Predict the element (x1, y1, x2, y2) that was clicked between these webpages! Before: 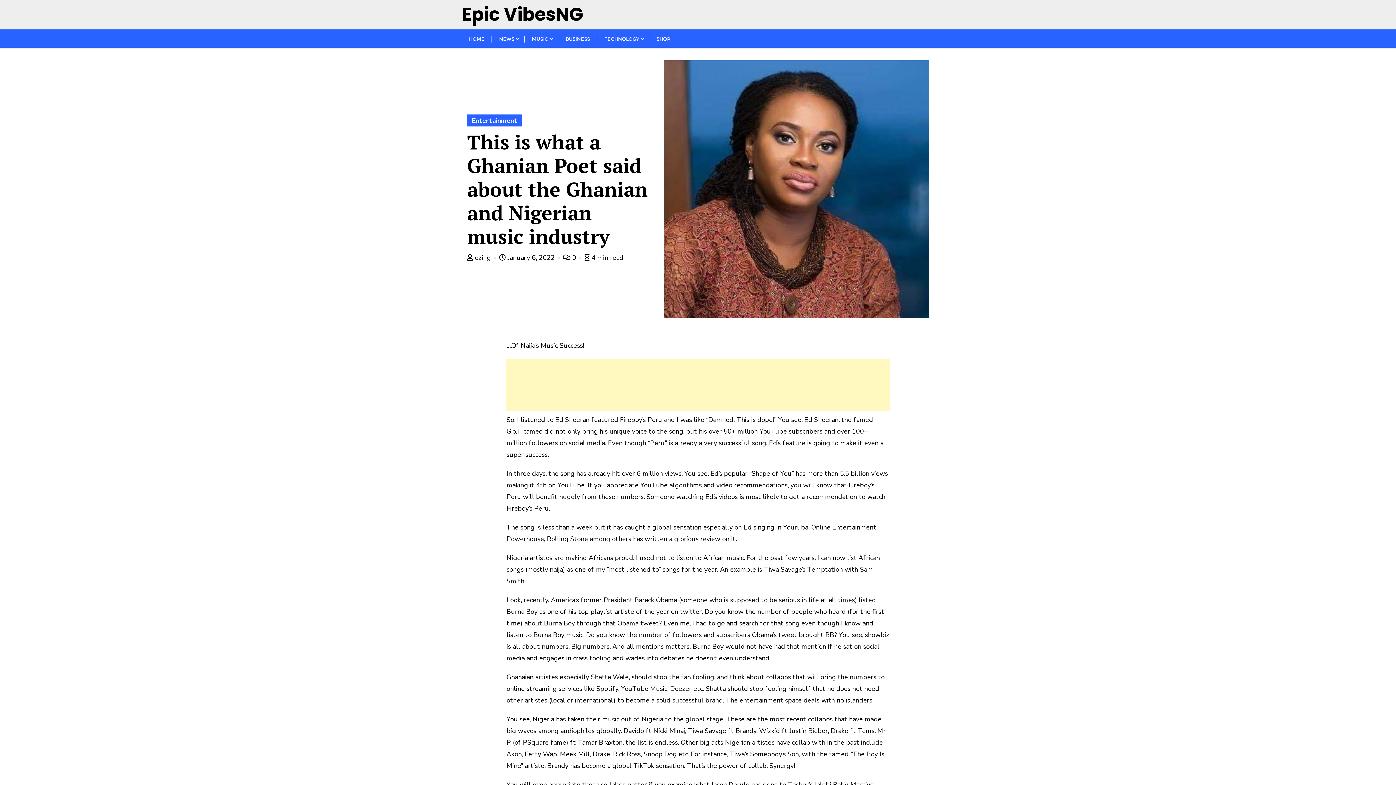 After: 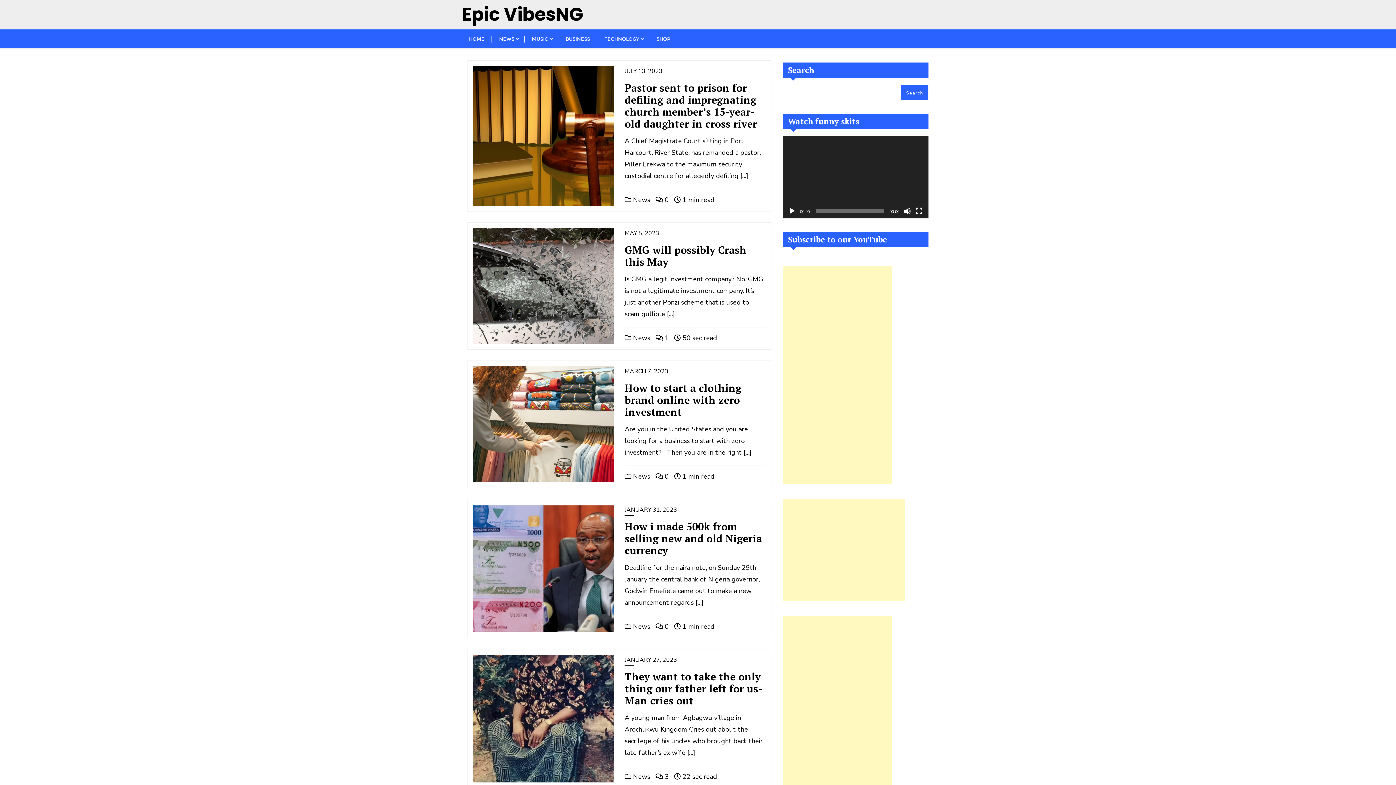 Action: bbox: (492, 29, 524, 47) label: NEWS